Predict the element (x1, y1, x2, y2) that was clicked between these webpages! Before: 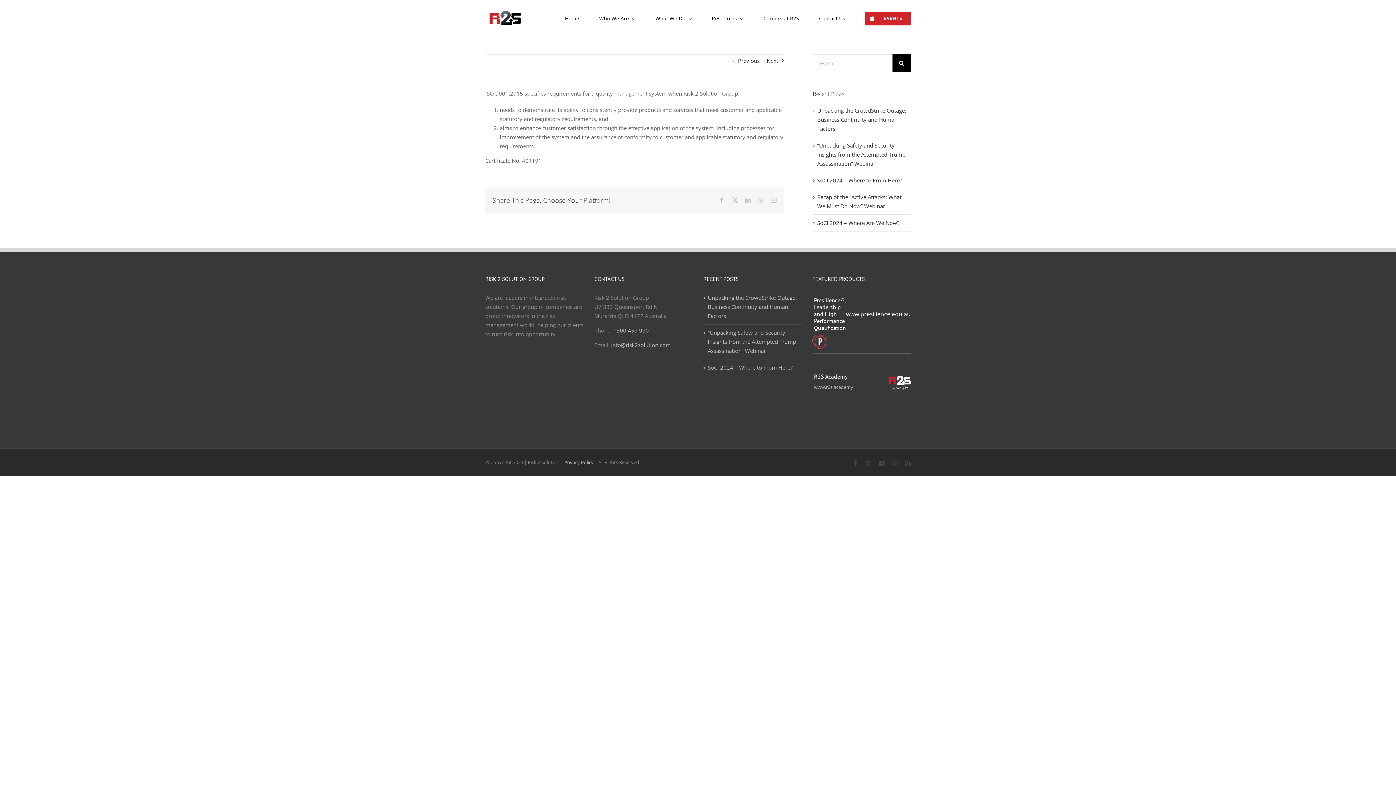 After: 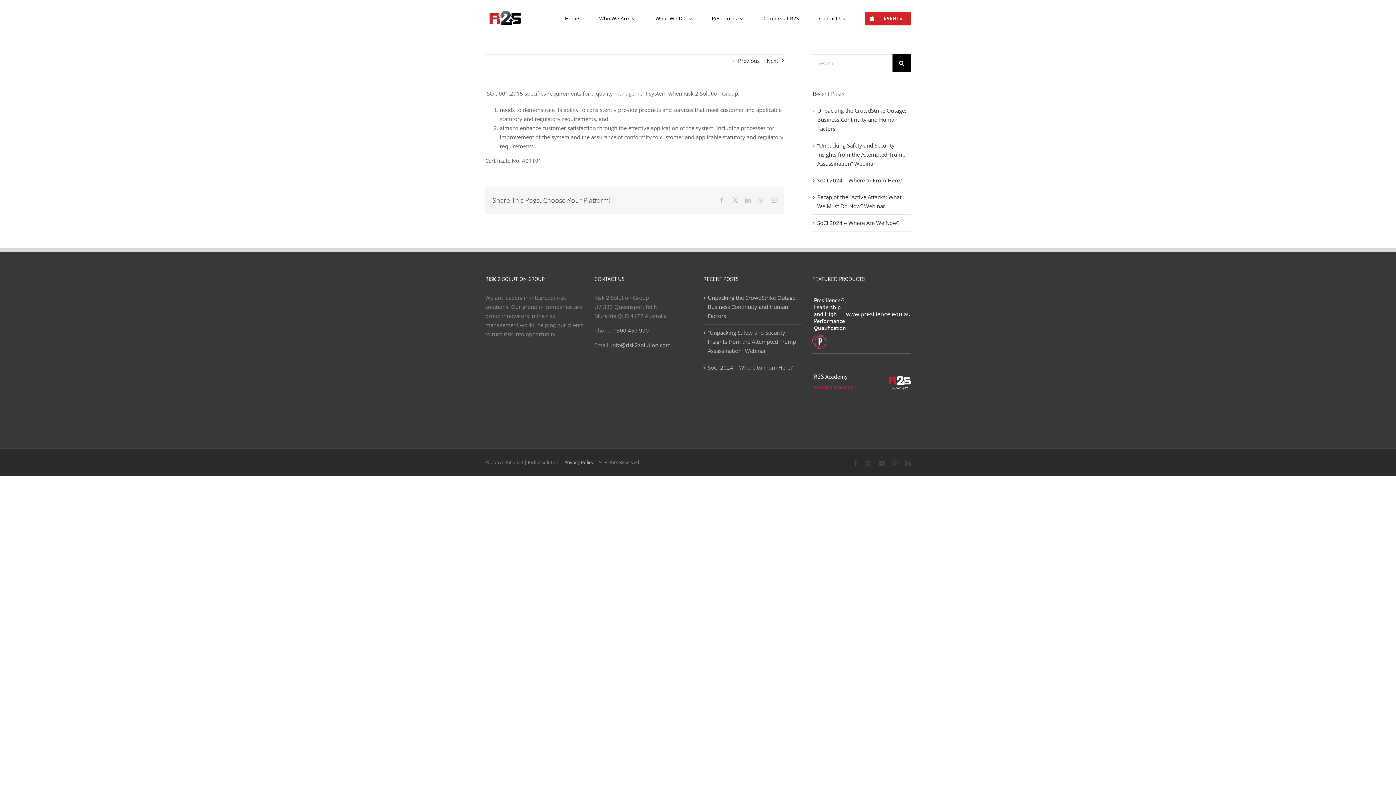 Action: label: www.r2s.academy bbox: (814, 383, 885, 391)